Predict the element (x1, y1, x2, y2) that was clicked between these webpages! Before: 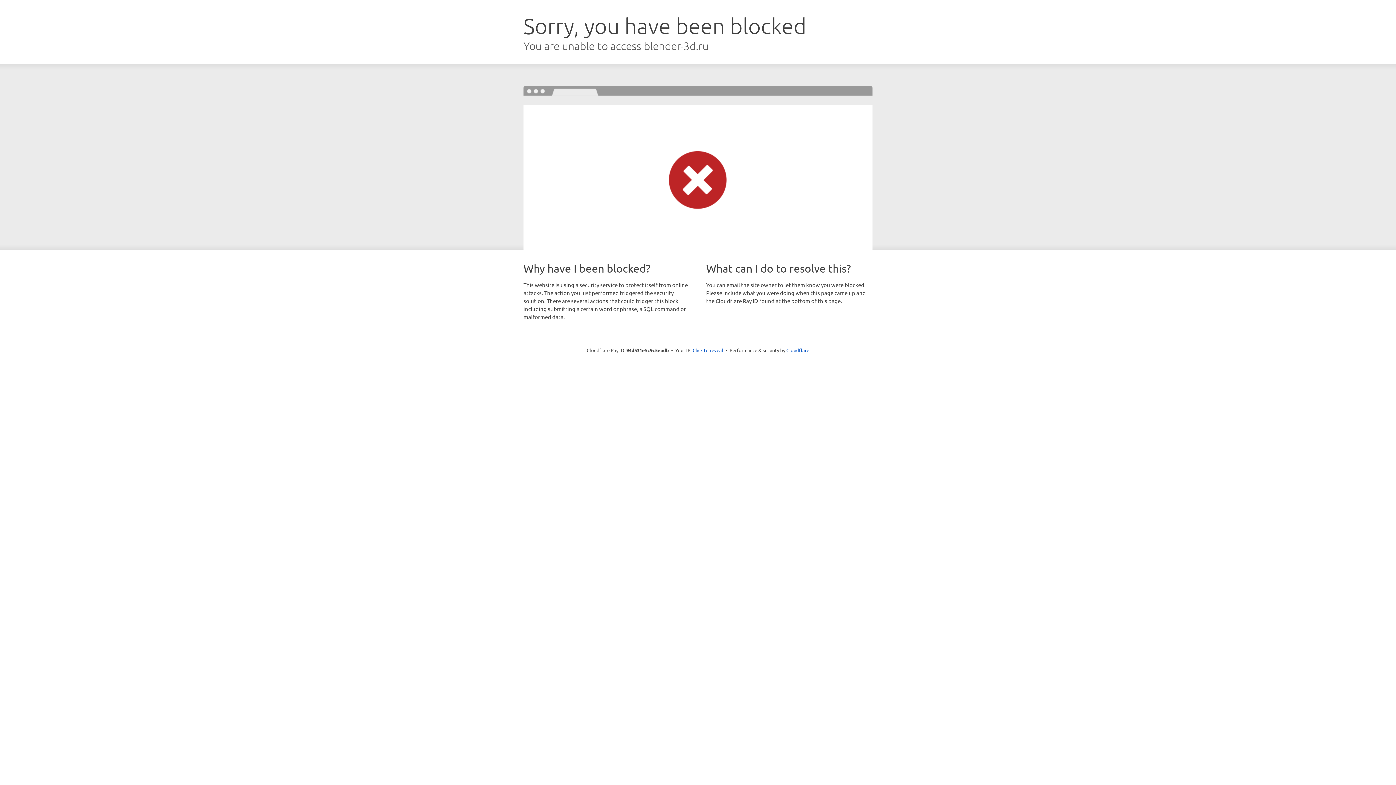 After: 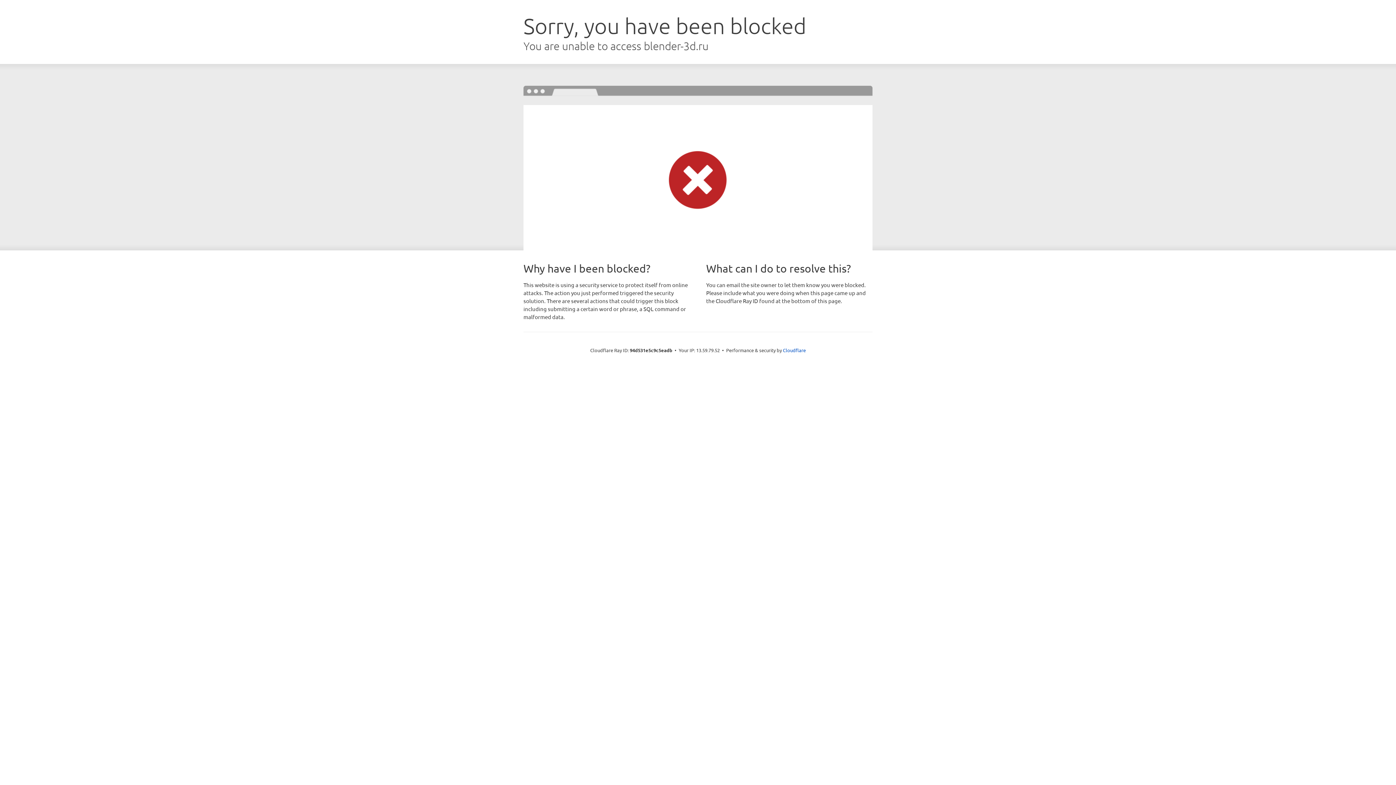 Action: label: Click to reveal bbox: (692, 346, 723, 353)